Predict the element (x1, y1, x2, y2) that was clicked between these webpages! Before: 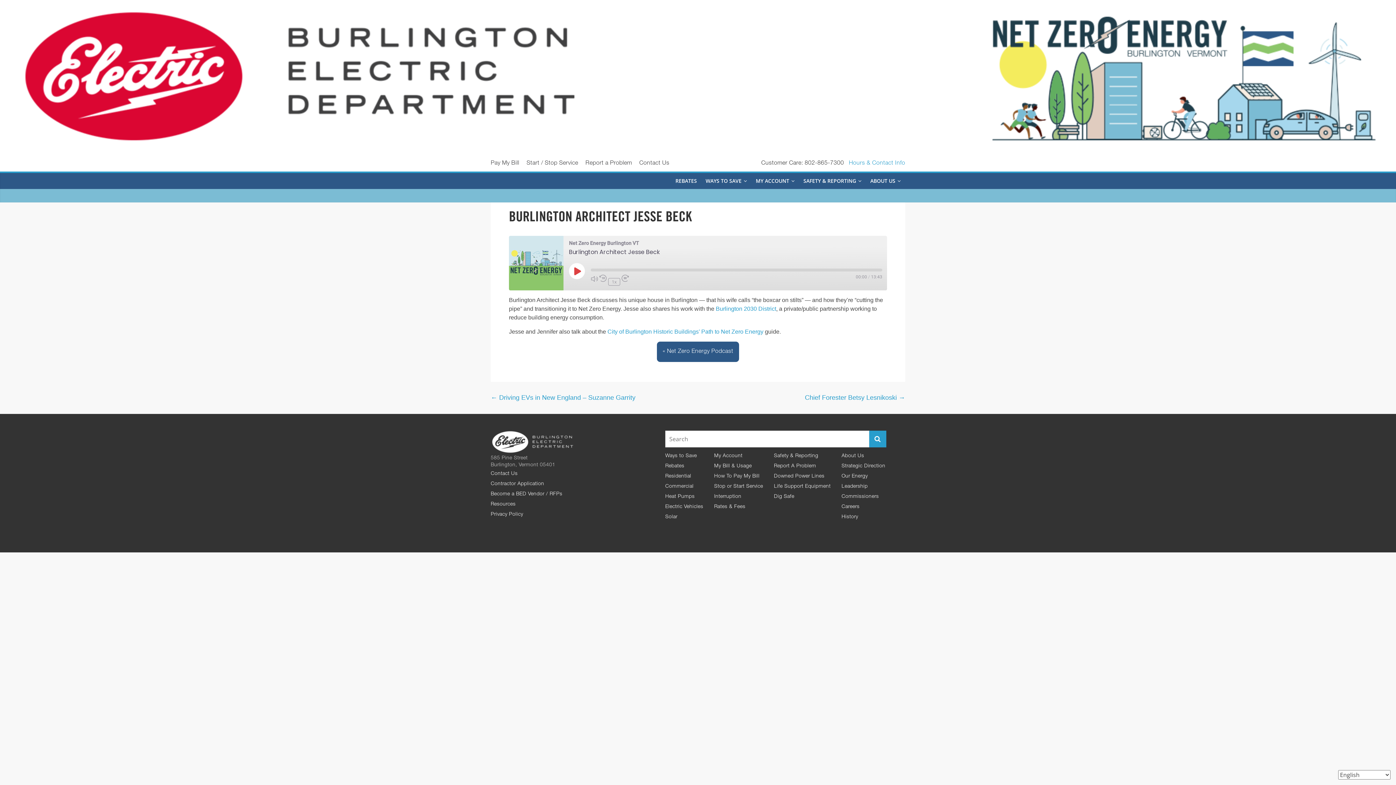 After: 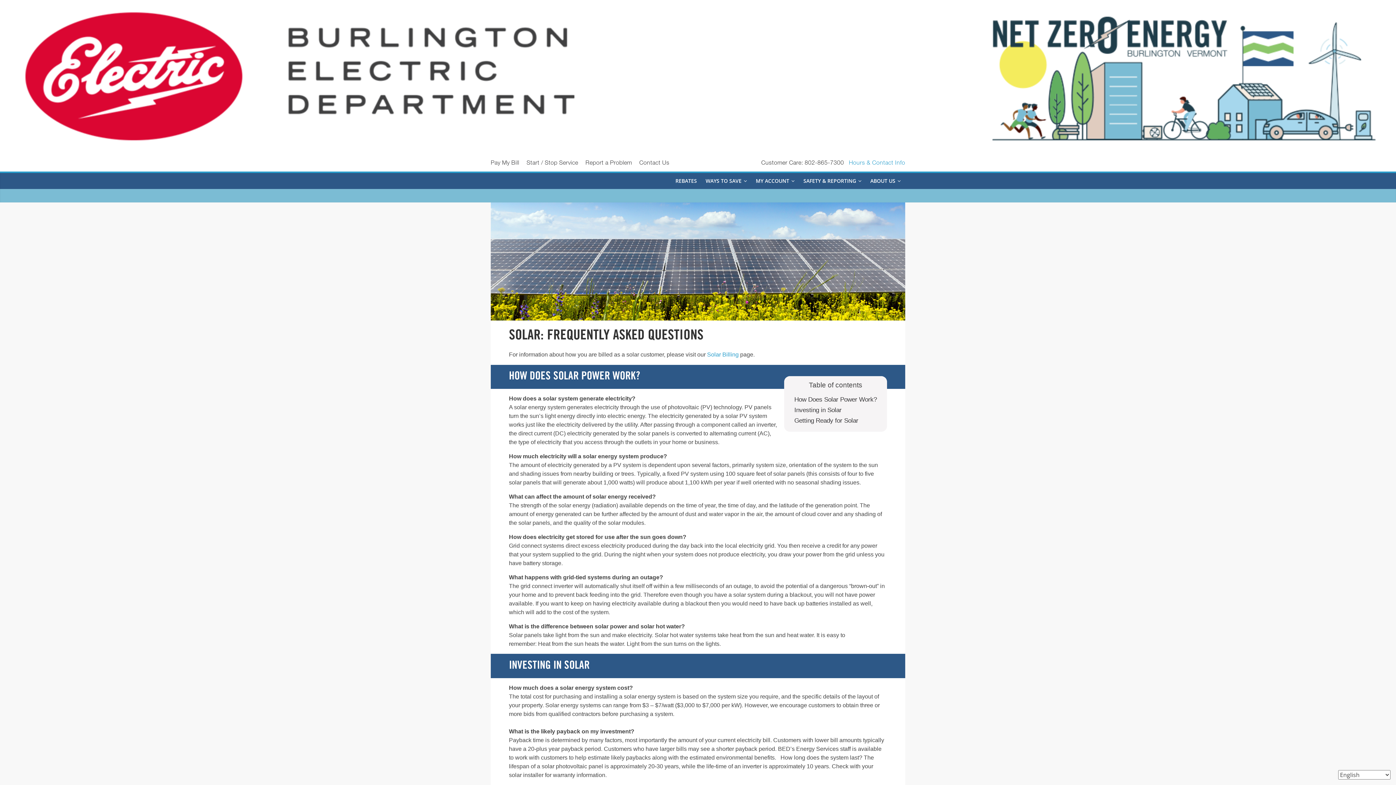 Action: label: Solar bbox: (665, 514, 677, 520)